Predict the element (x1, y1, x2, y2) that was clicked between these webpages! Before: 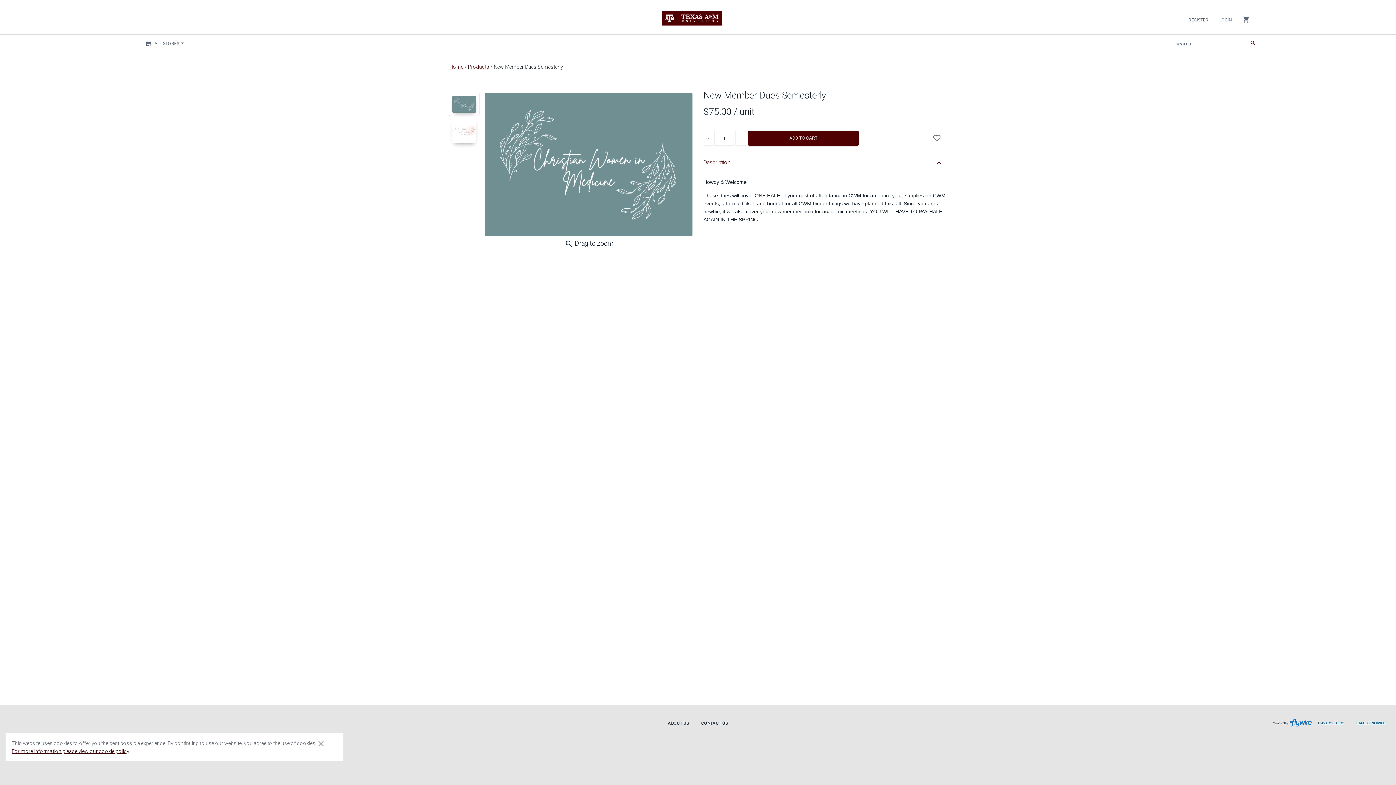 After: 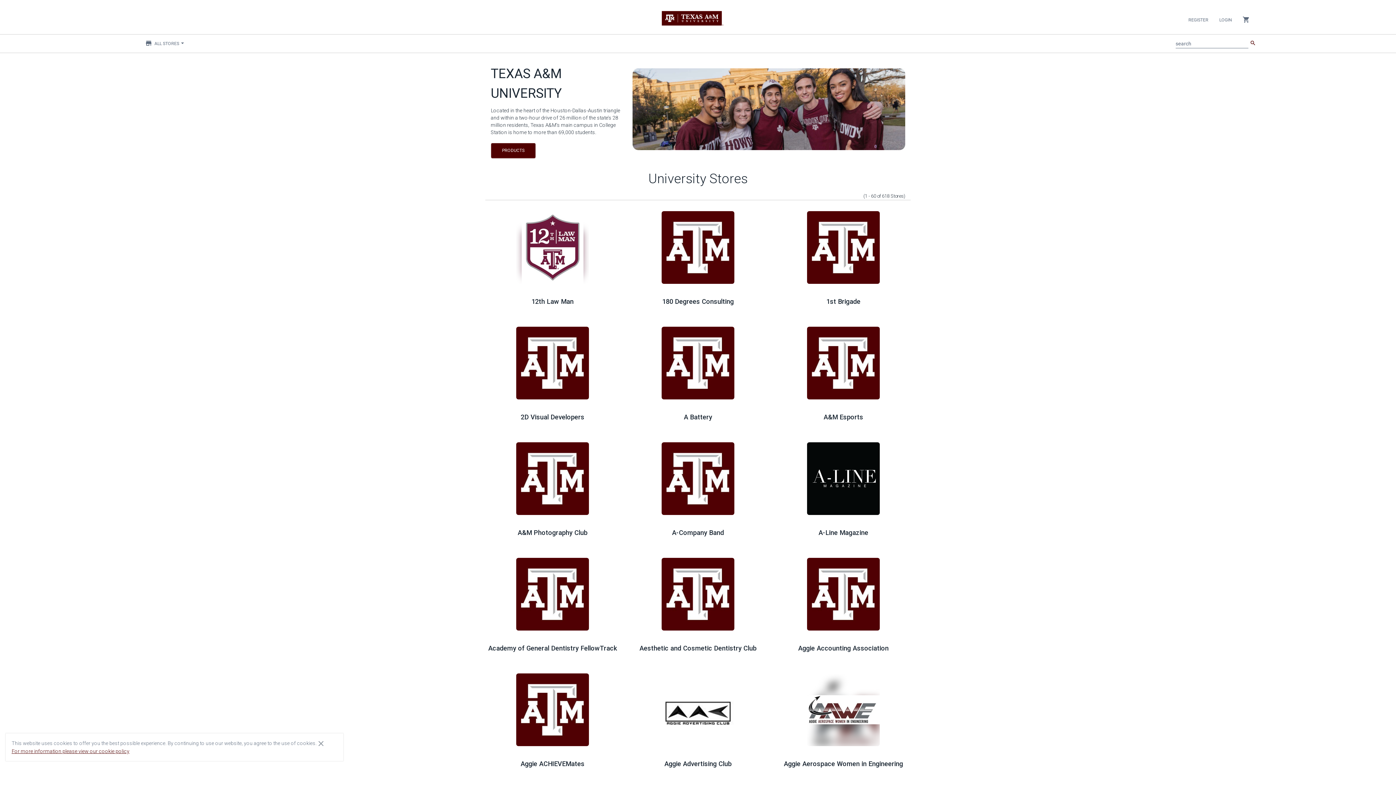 Action: bbox: (449, 64, 463, 69) label: Home